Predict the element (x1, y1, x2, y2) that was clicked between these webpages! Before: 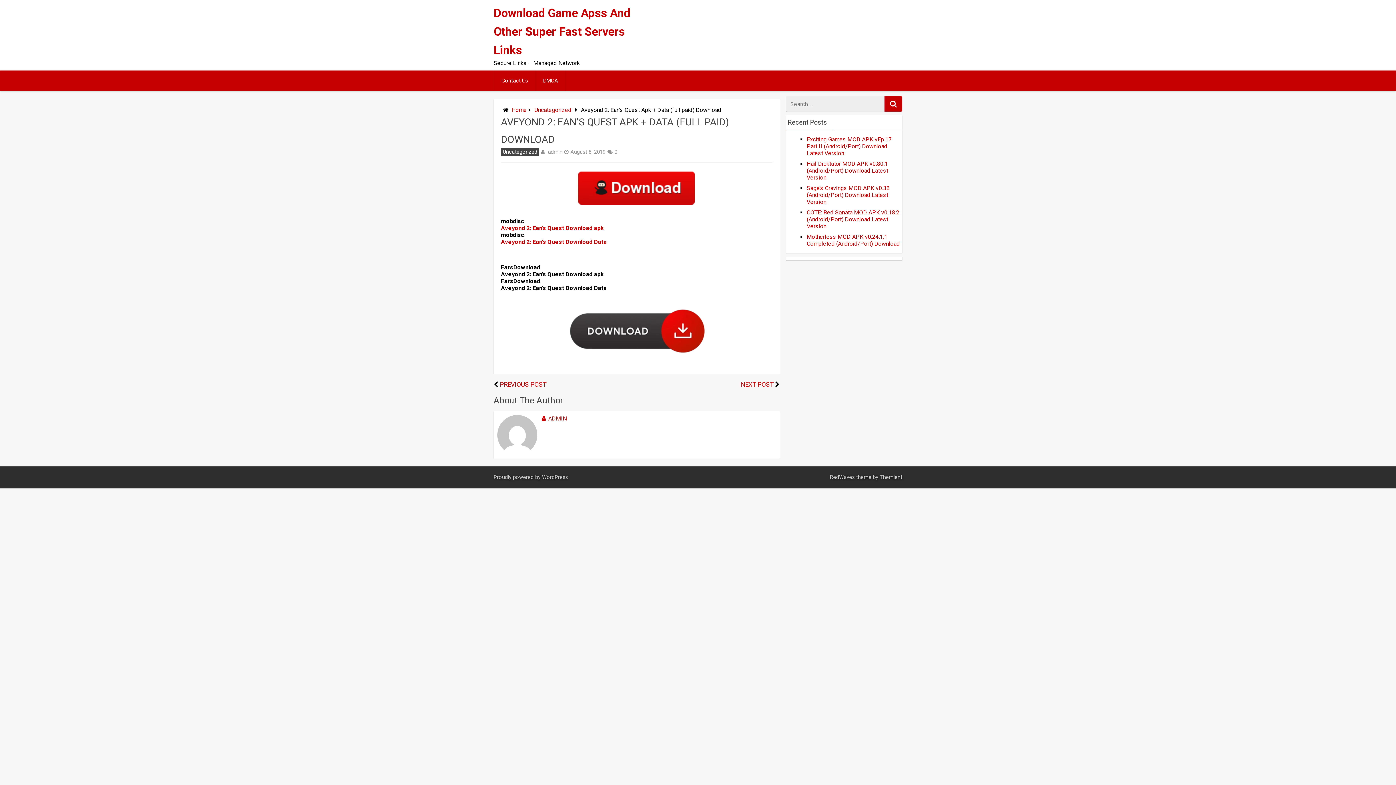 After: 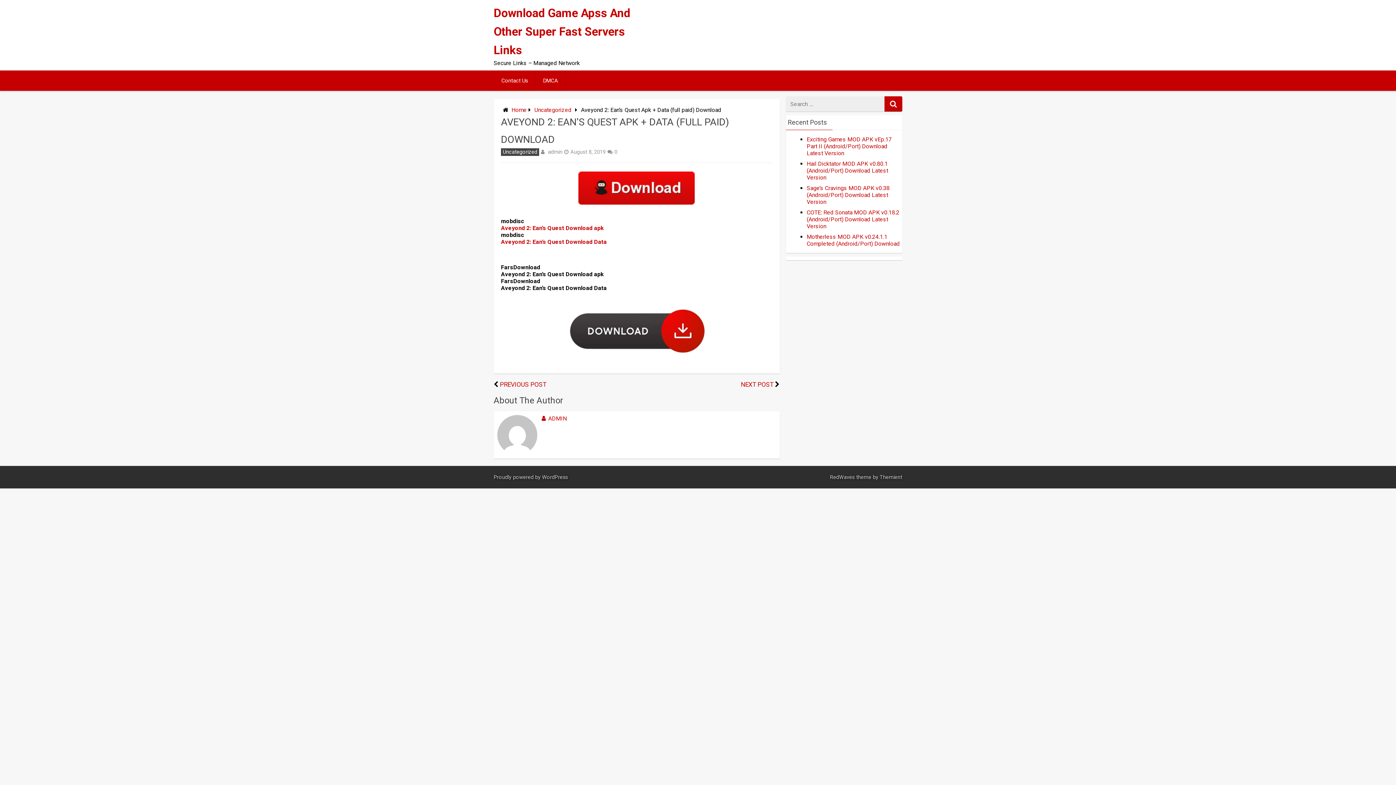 Action: bbox: (501, 297, 772, 367)